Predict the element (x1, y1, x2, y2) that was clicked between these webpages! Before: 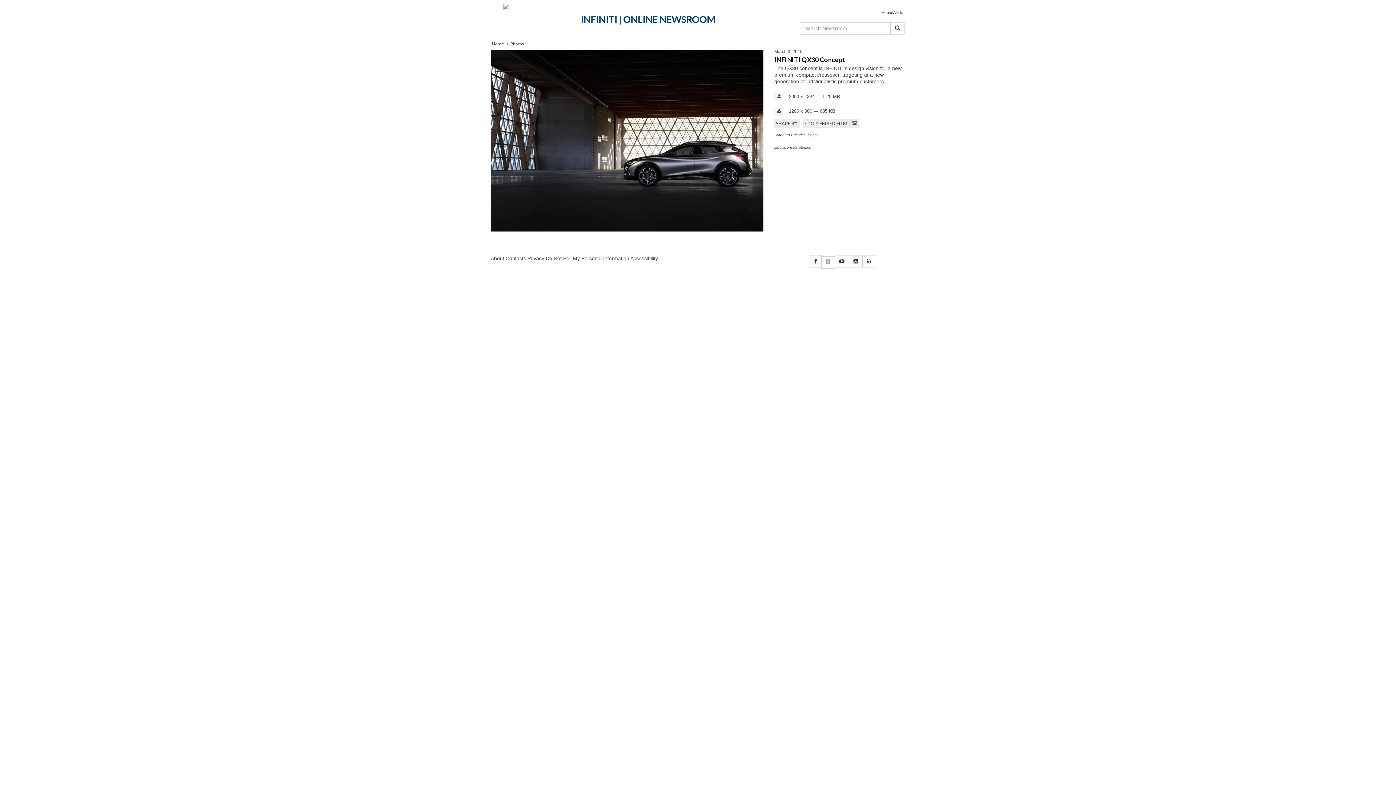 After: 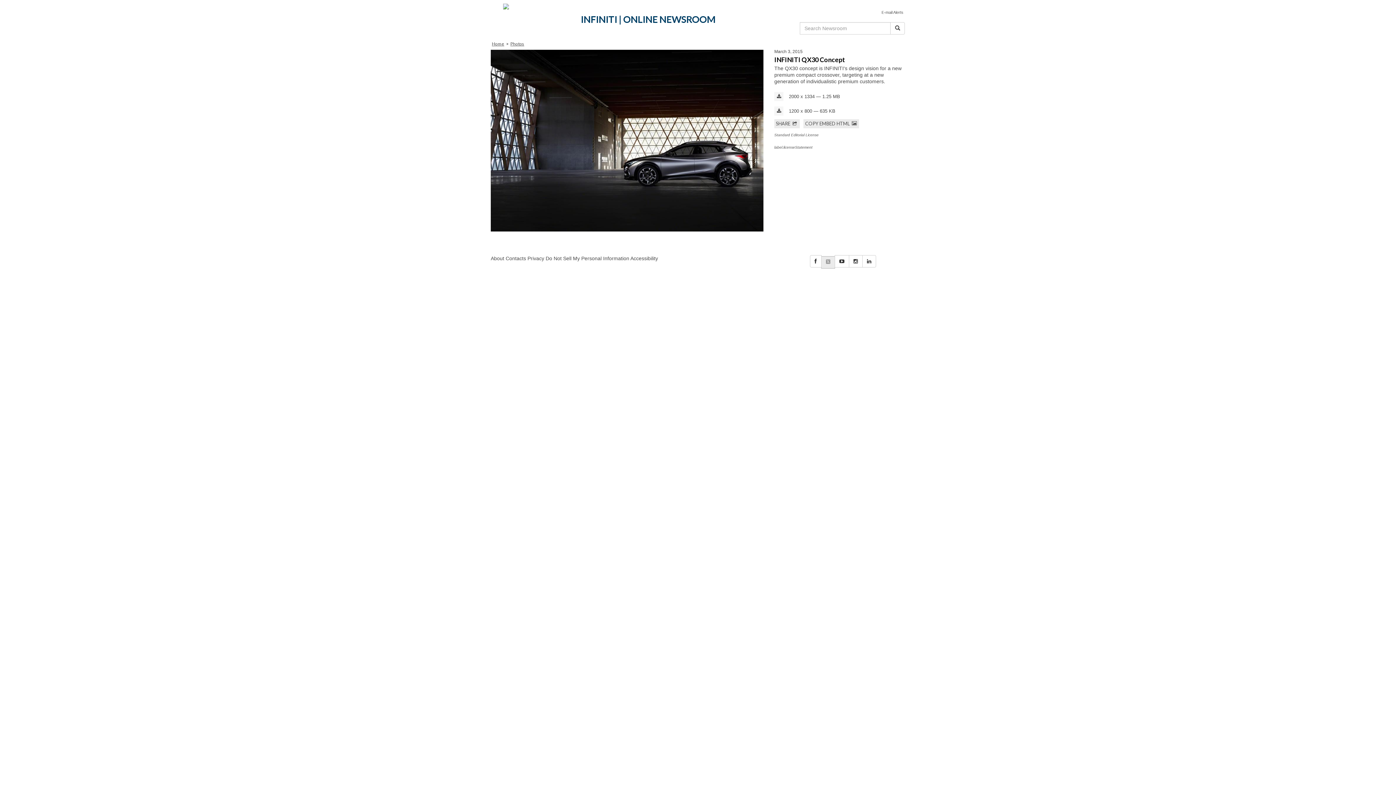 Action: bbox: (821, 256, 835, 268)